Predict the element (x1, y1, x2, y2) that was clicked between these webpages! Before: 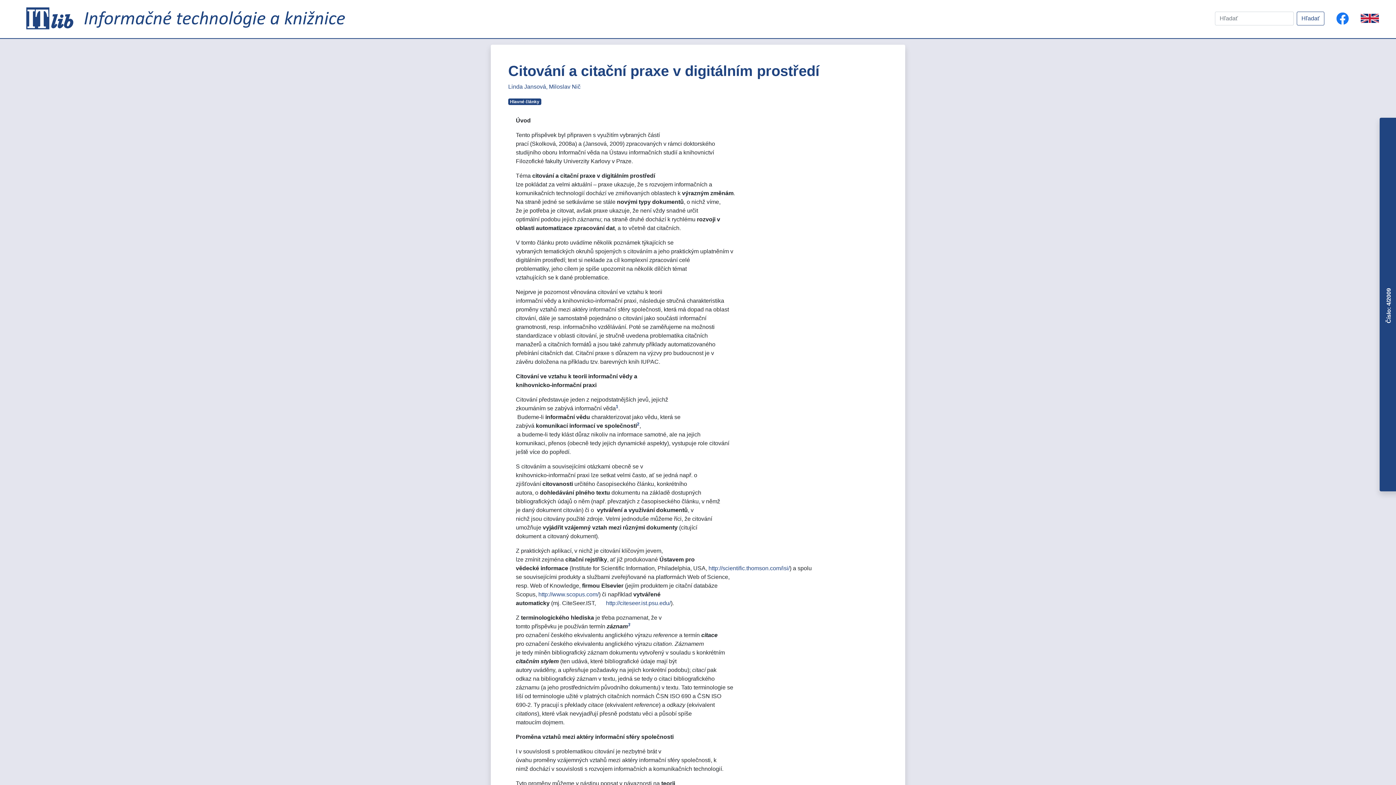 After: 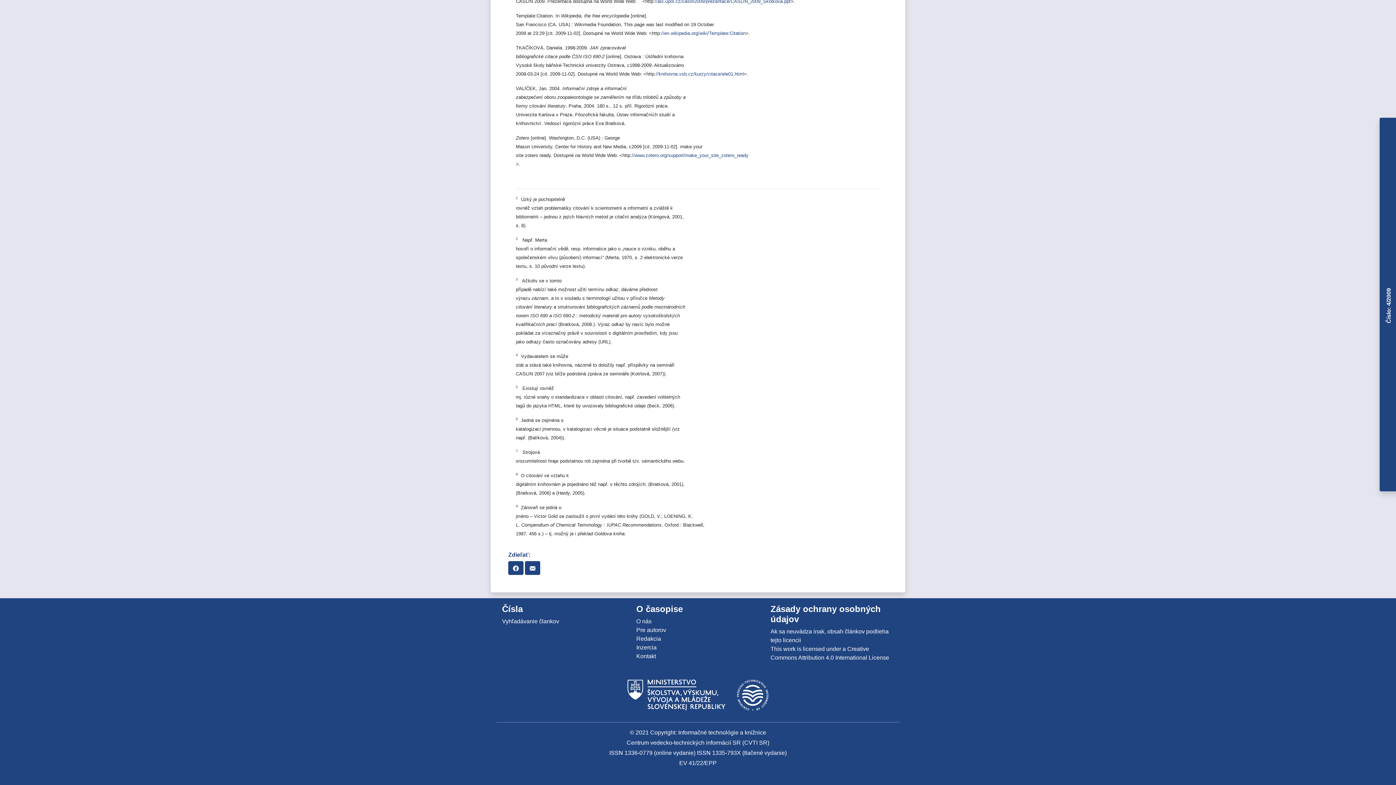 Action: bbox: (628, 623, 630, 629) label: 3